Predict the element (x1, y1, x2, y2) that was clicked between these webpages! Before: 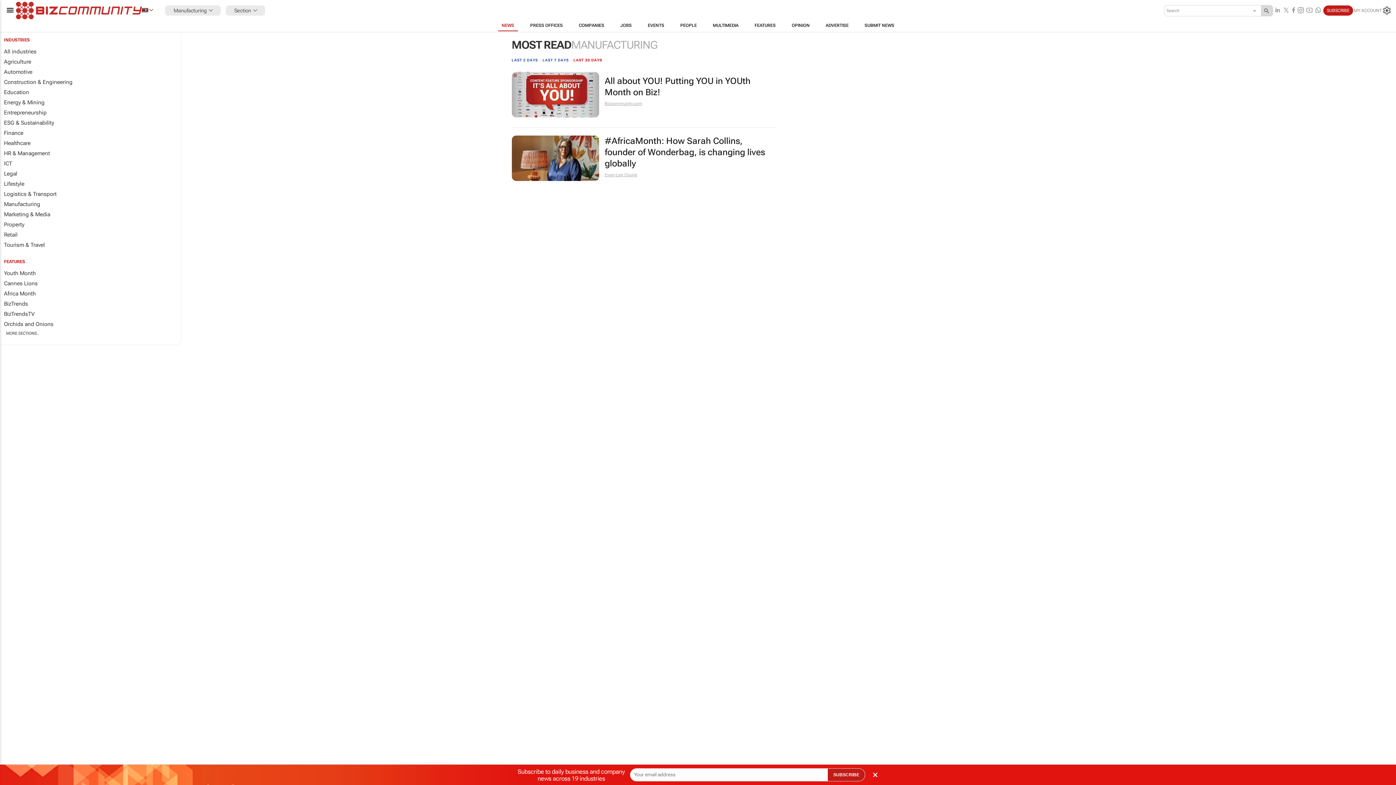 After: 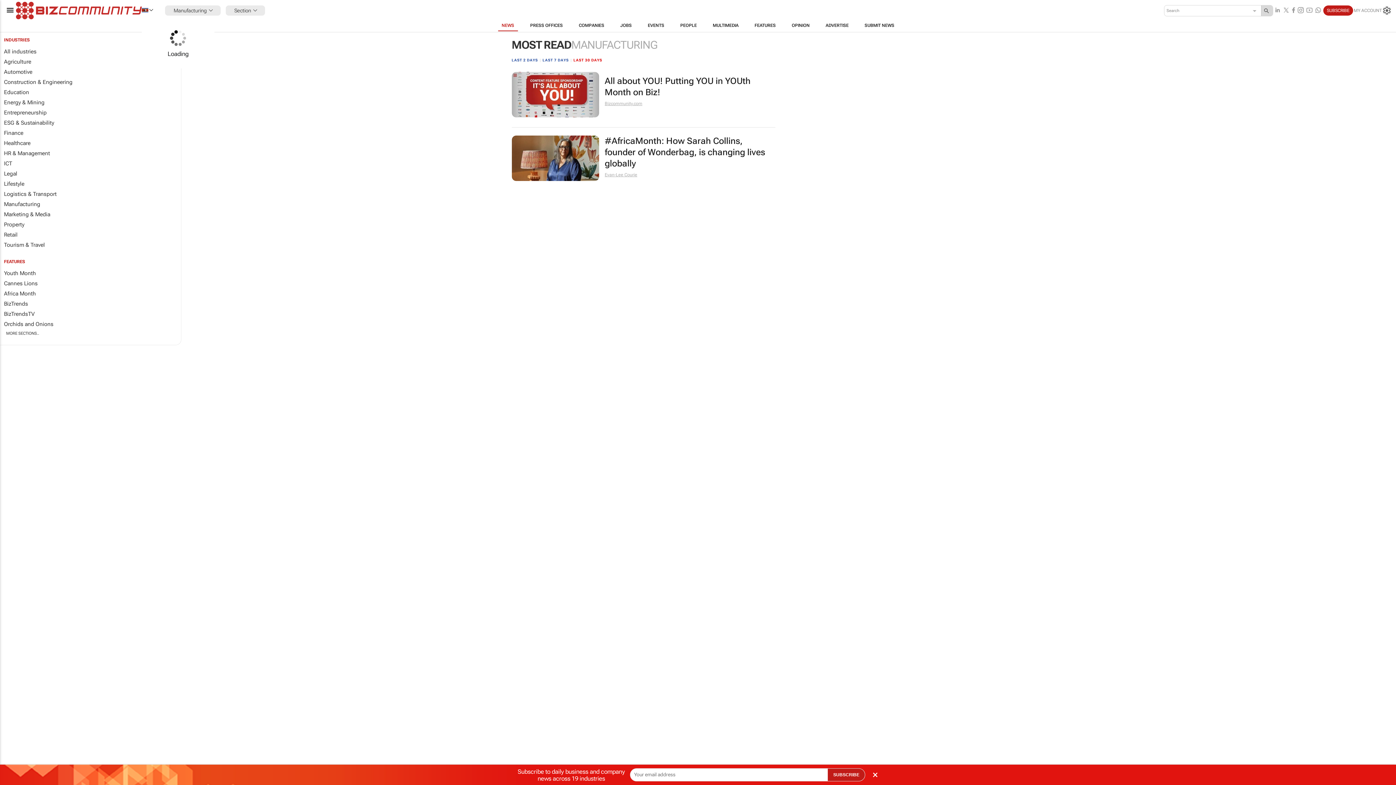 Action: bbox: (141, 4, 154, 16)